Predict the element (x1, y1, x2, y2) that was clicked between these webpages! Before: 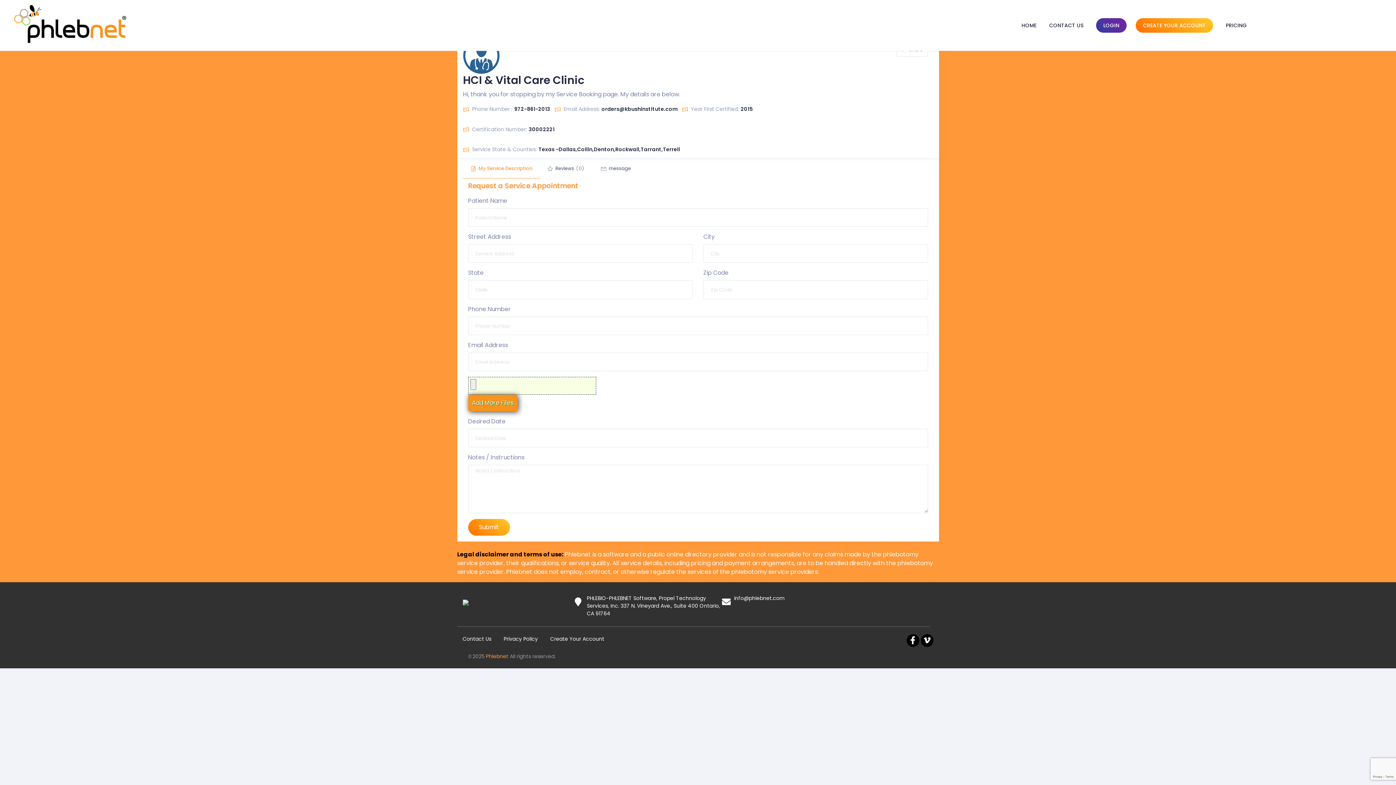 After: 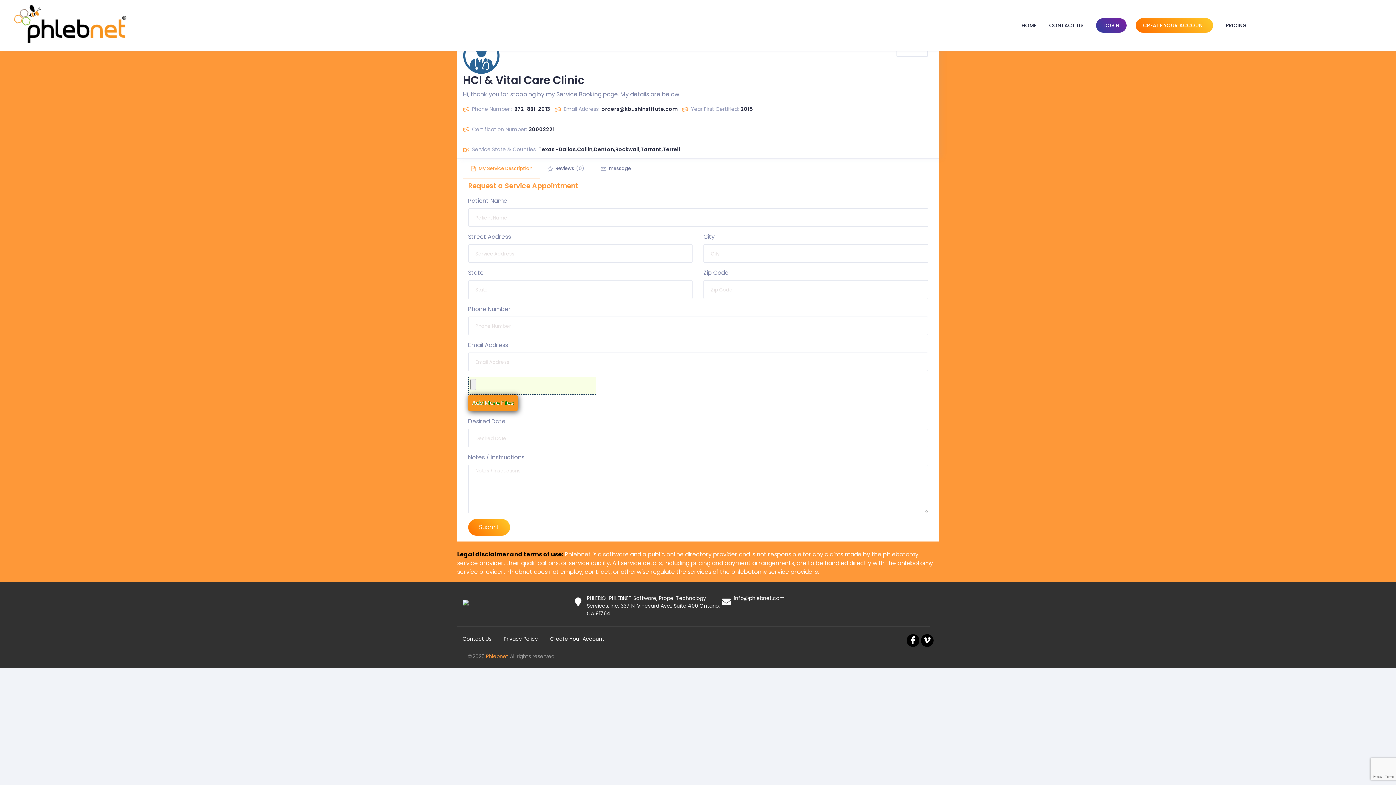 Action: bbox: (486, 653, 508, 660) label: Phlebnet